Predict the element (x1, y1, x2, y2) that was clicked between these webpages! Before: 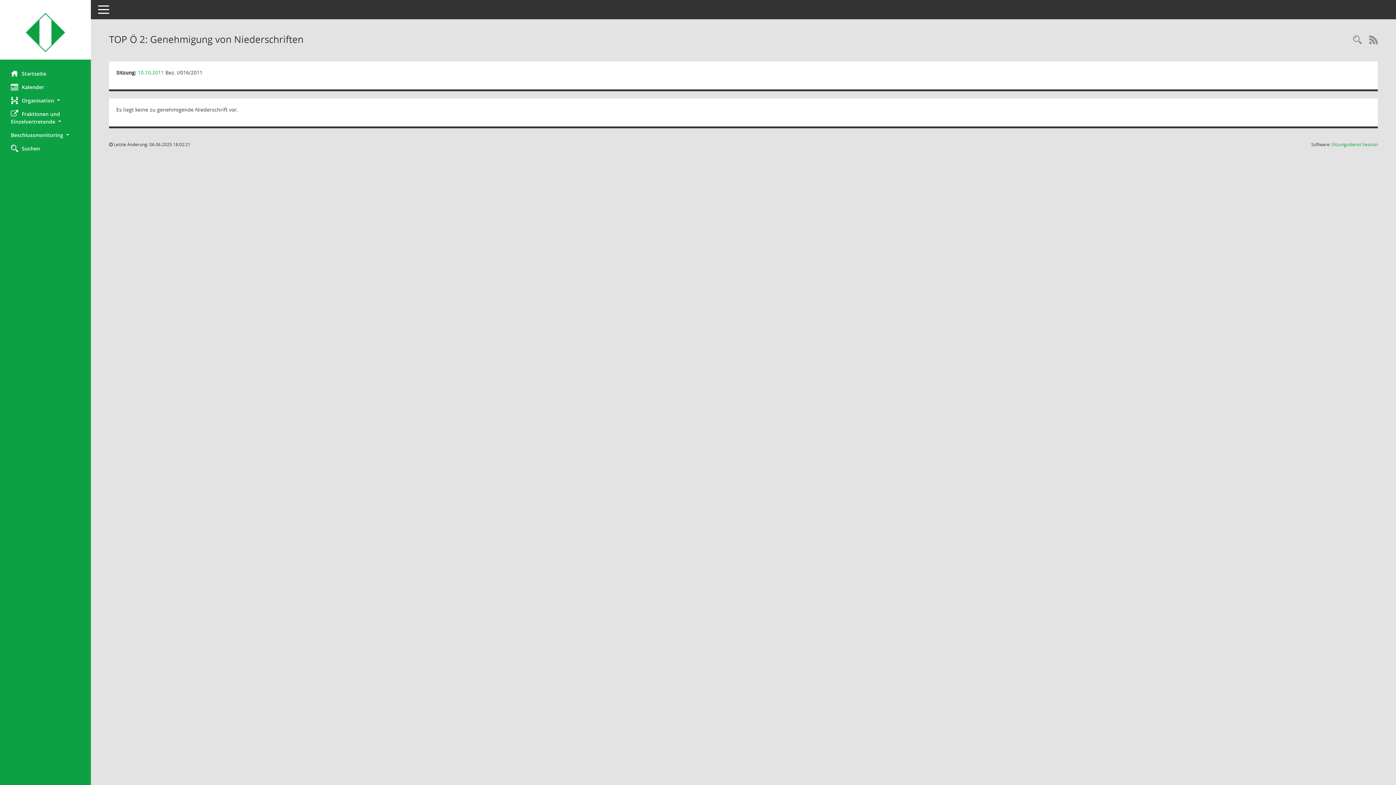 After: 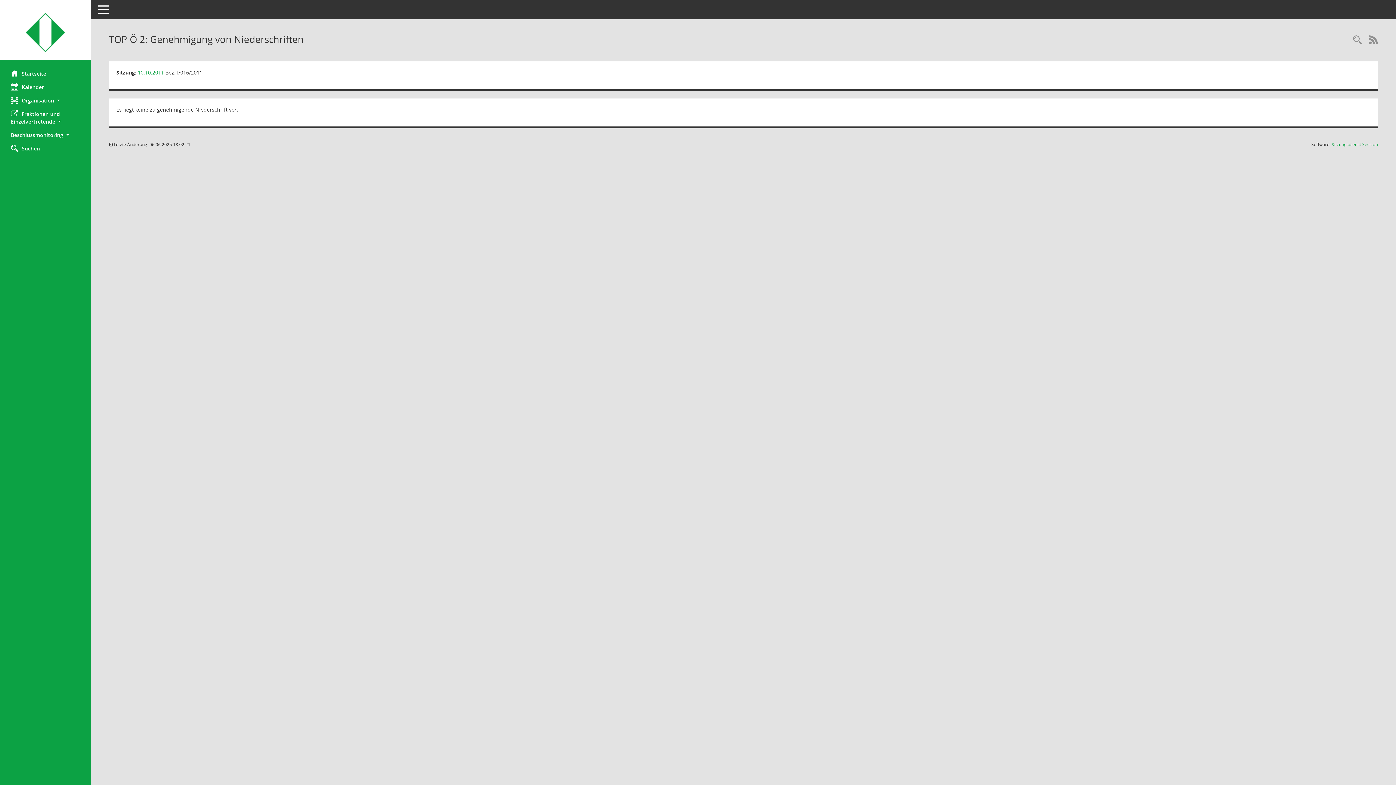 Action: label: Sitzungsdienst Session
(Wird in neuem Fenster geöffnet) bbox: (1332, 141, 1378, 147)